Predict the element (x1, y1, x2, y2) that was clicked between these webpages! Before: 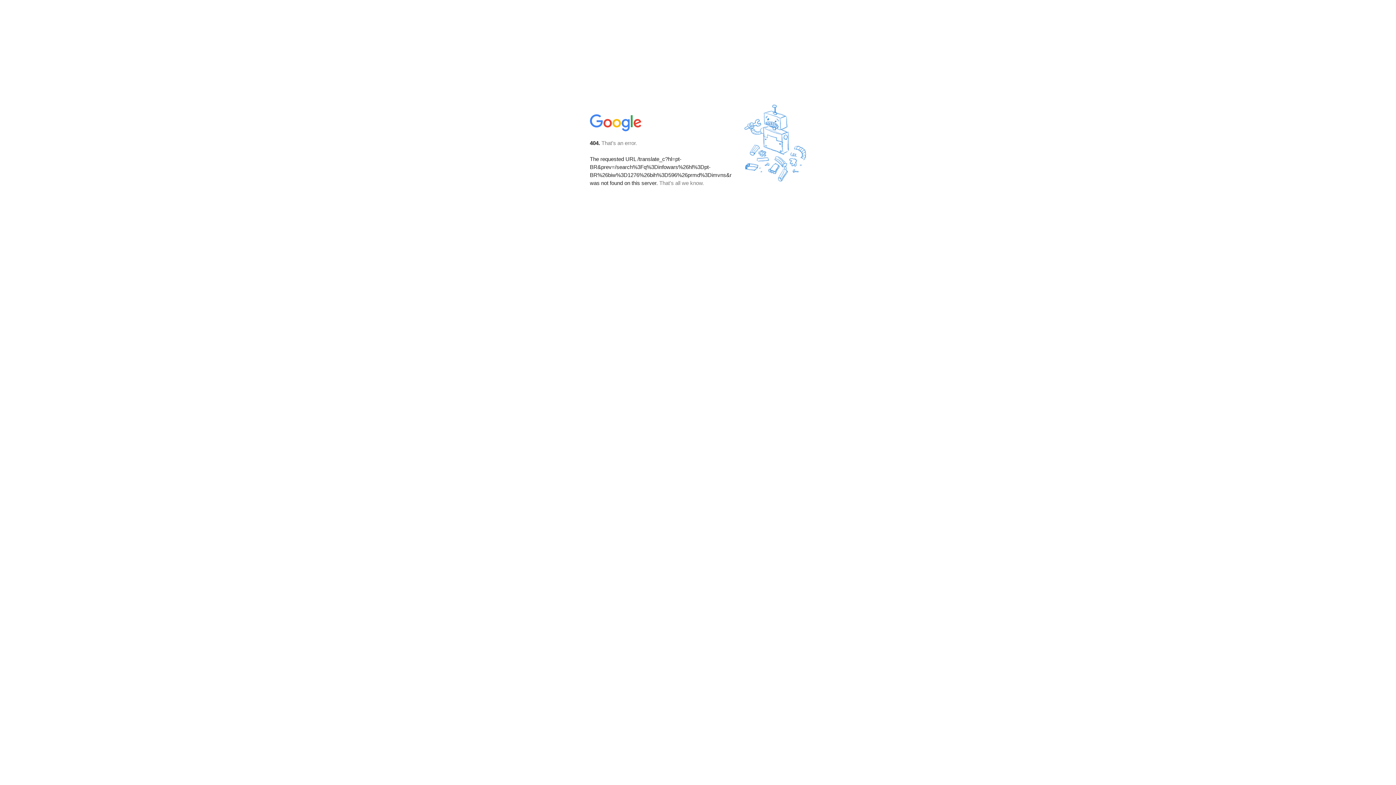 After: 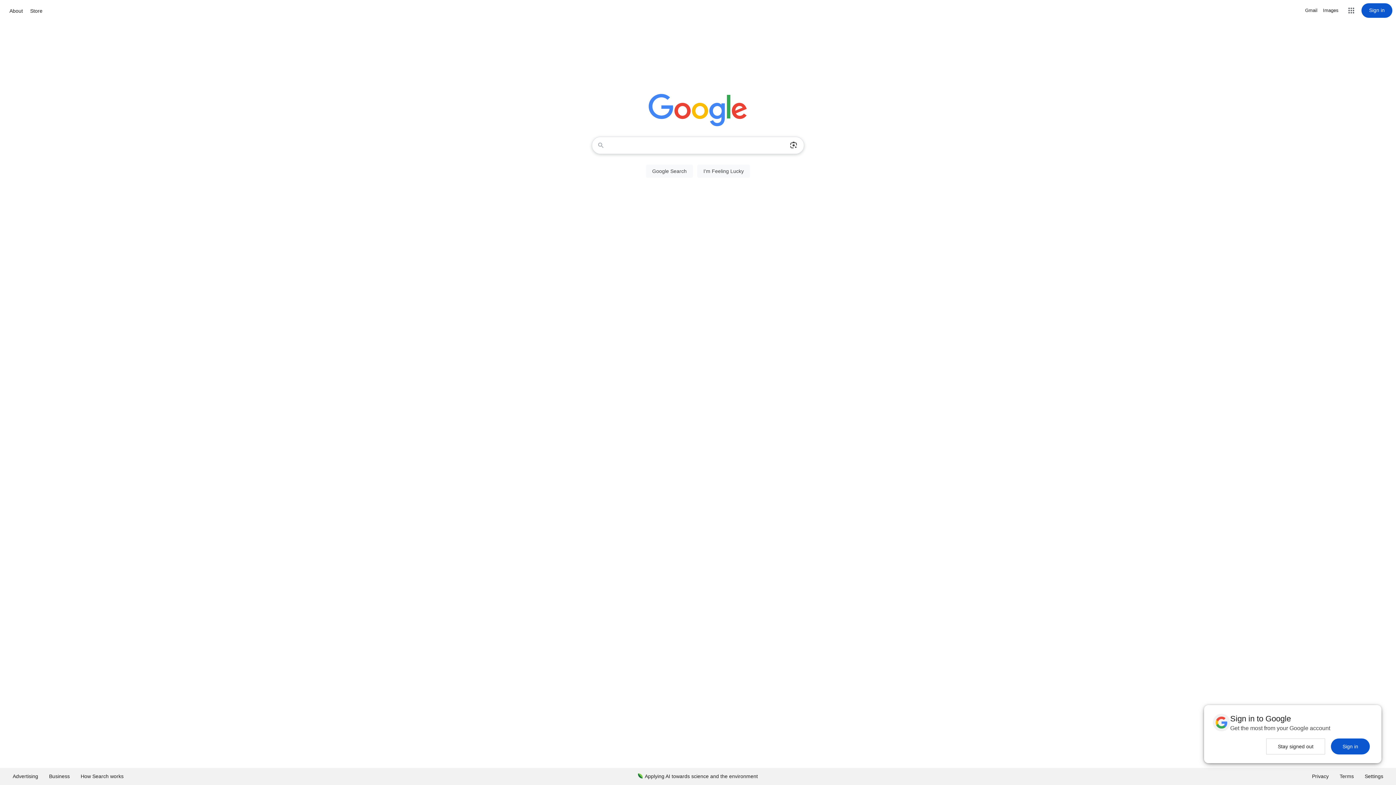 Action: bbox: (590, 127, 642, 134)